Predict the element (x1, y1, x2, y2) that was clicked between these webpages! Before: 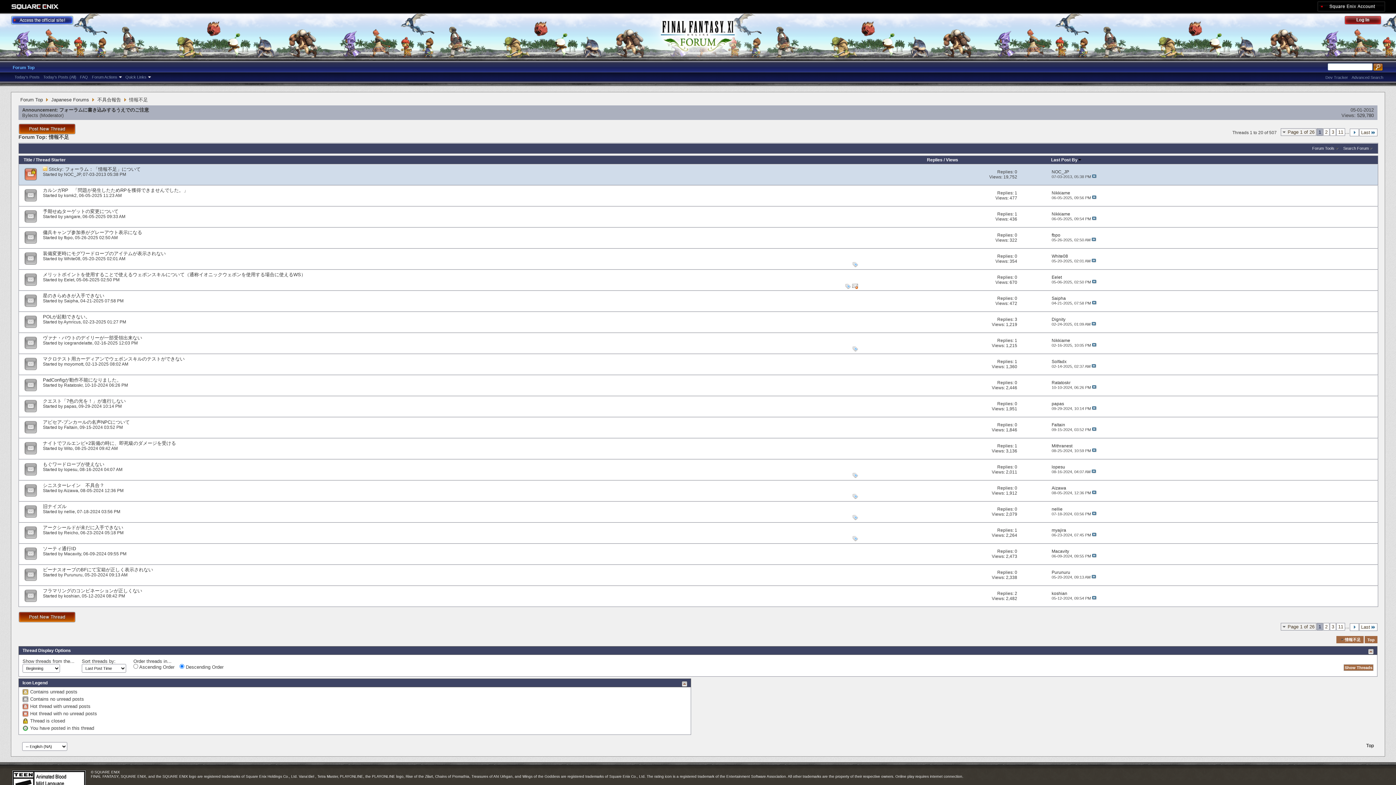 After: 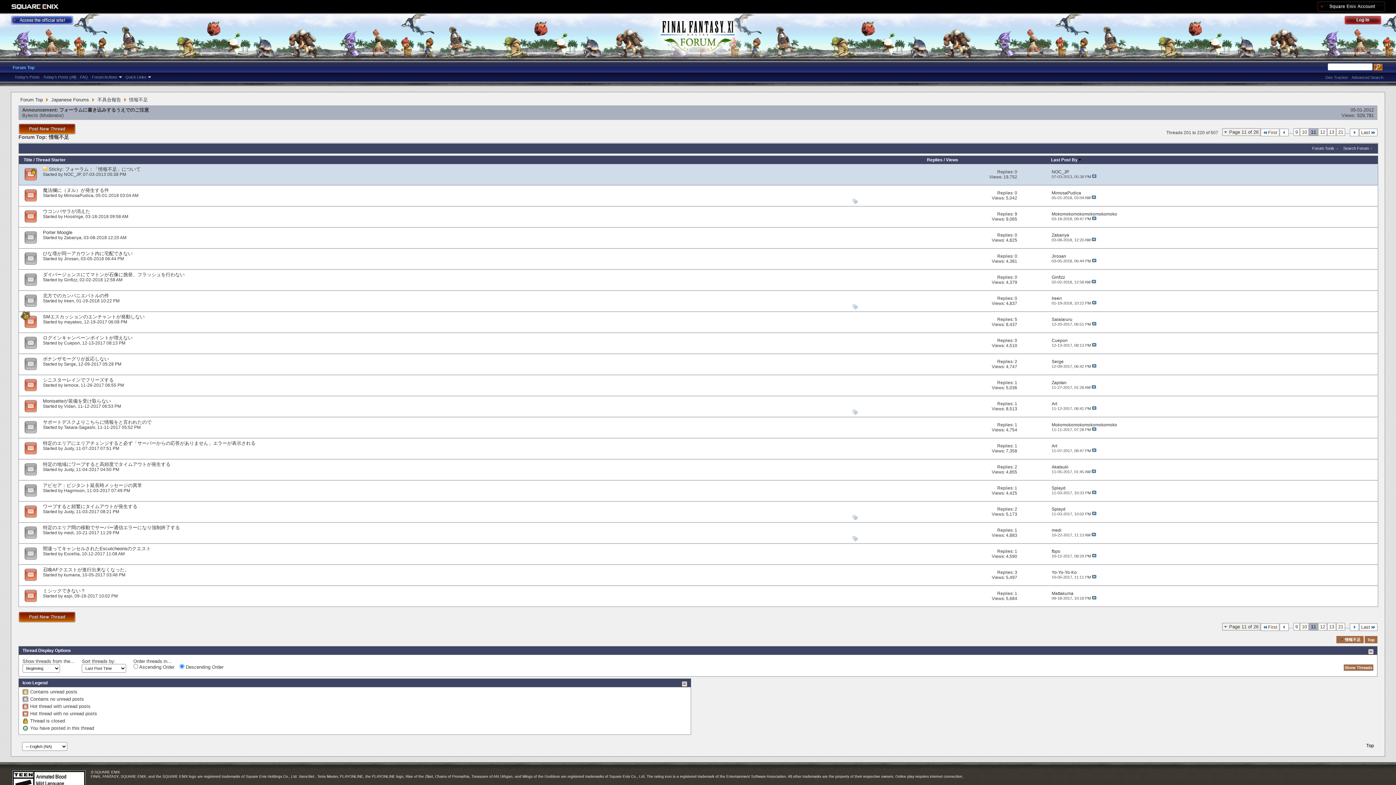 Action: label: 11 bbox: (1336, 128, 1345, 136)